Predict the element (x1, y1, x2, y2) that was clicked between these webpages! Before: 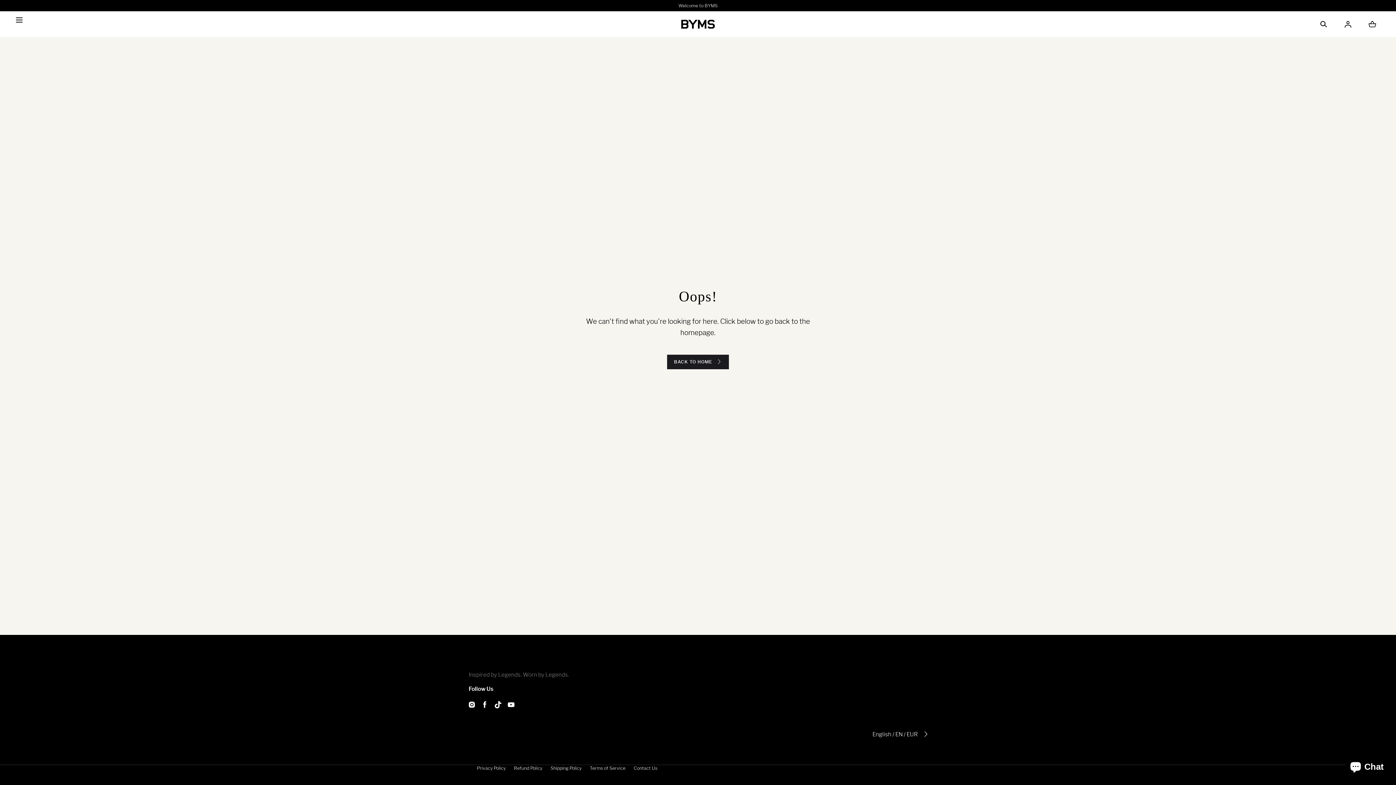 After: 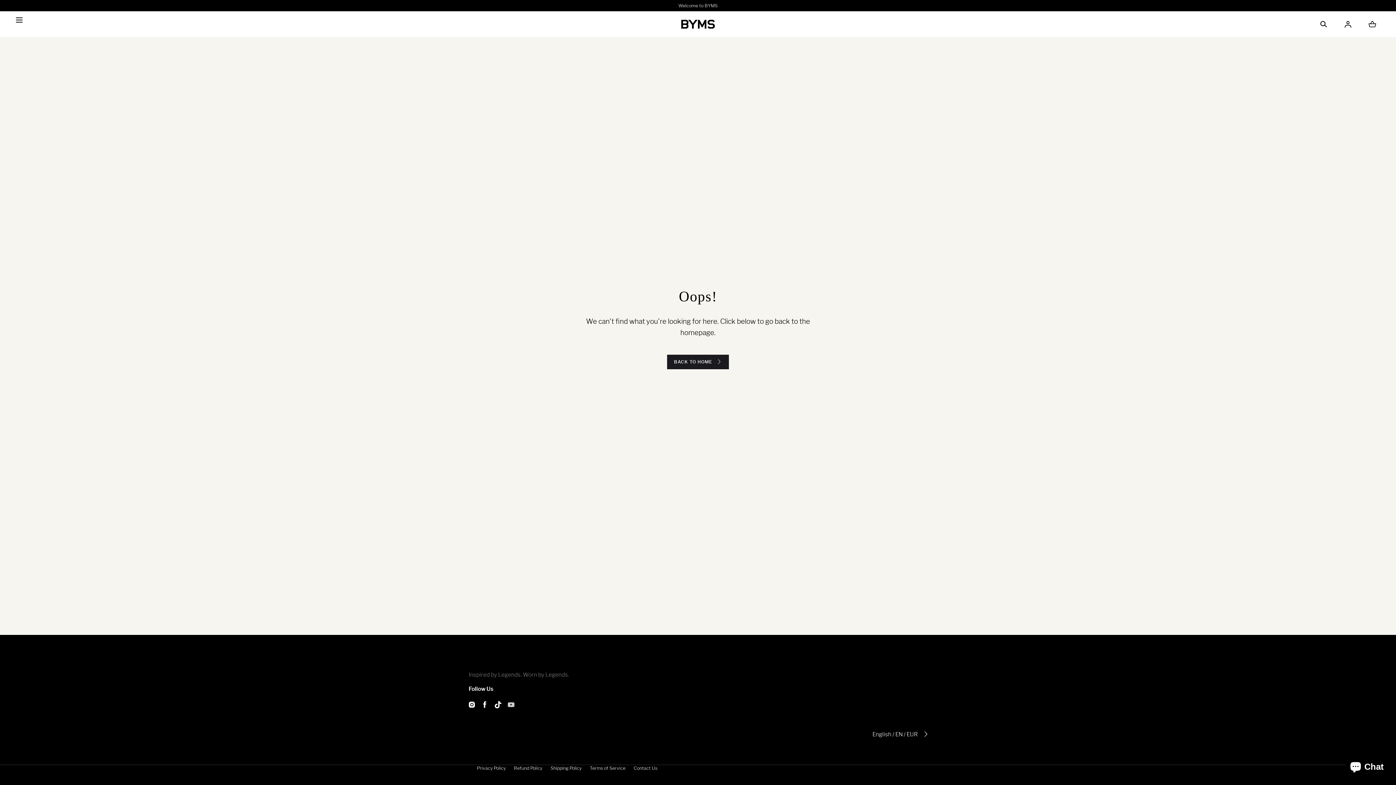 Action: bbox: (504, 700, 517, 709) label: YouTube